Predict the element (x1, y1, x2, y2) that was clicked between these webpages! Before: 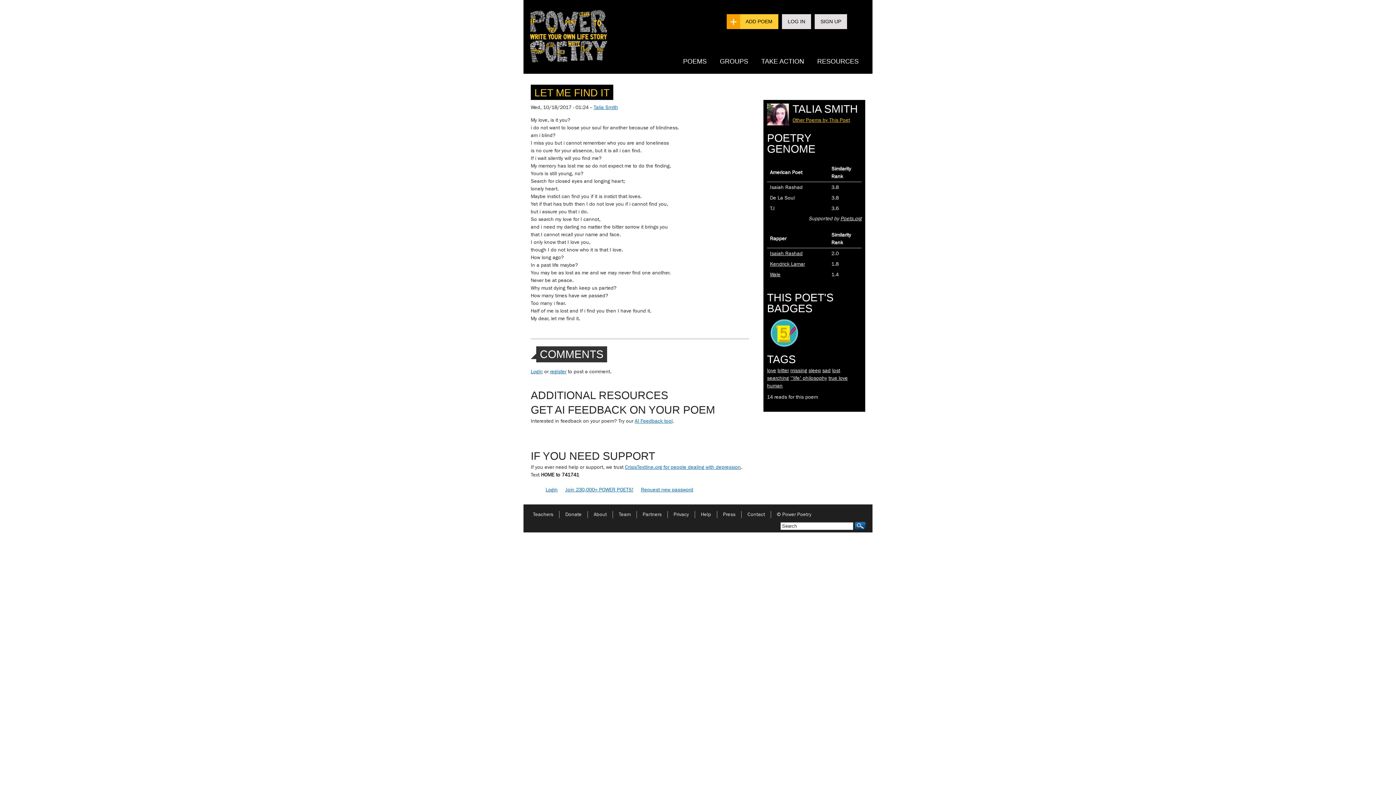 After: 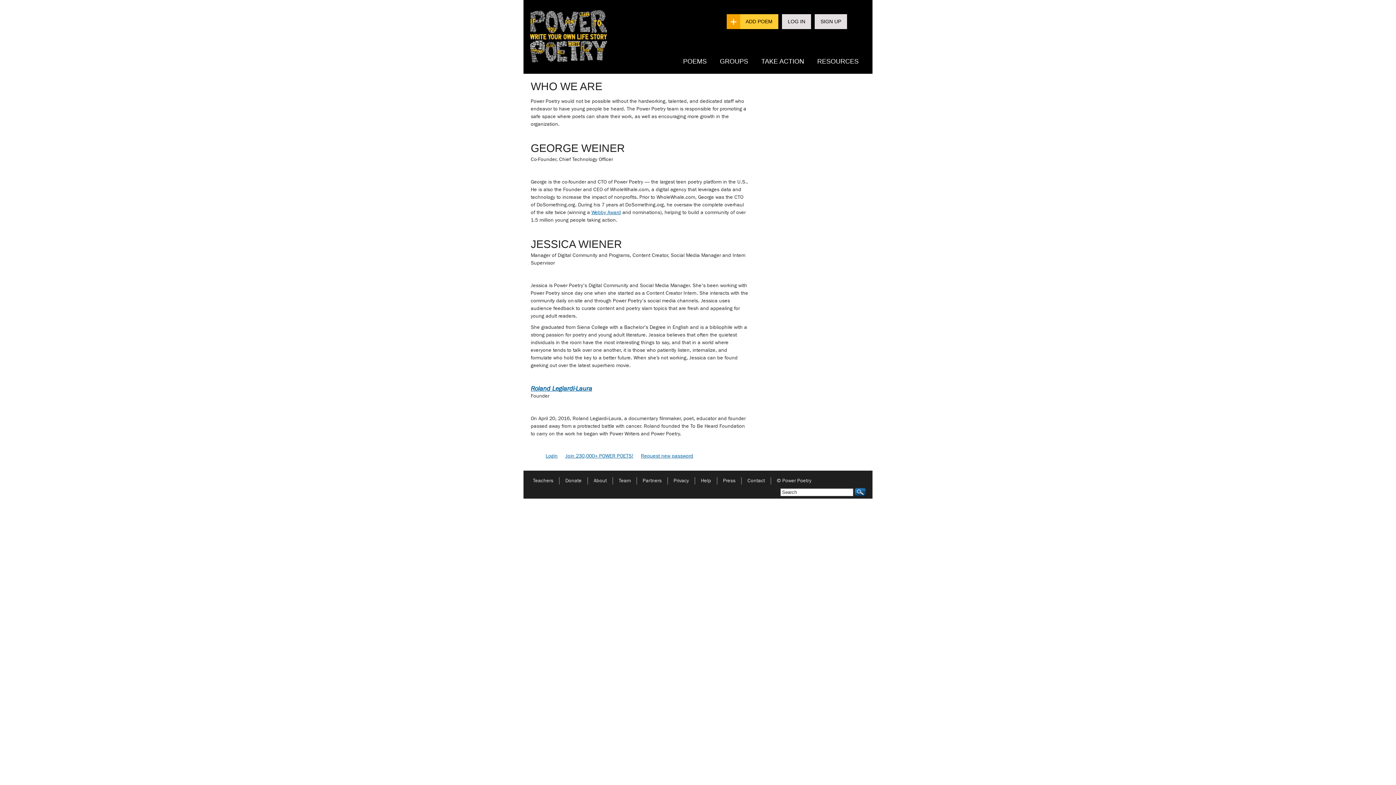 Action: label: Team bbox: (613, 511, 636, 517)